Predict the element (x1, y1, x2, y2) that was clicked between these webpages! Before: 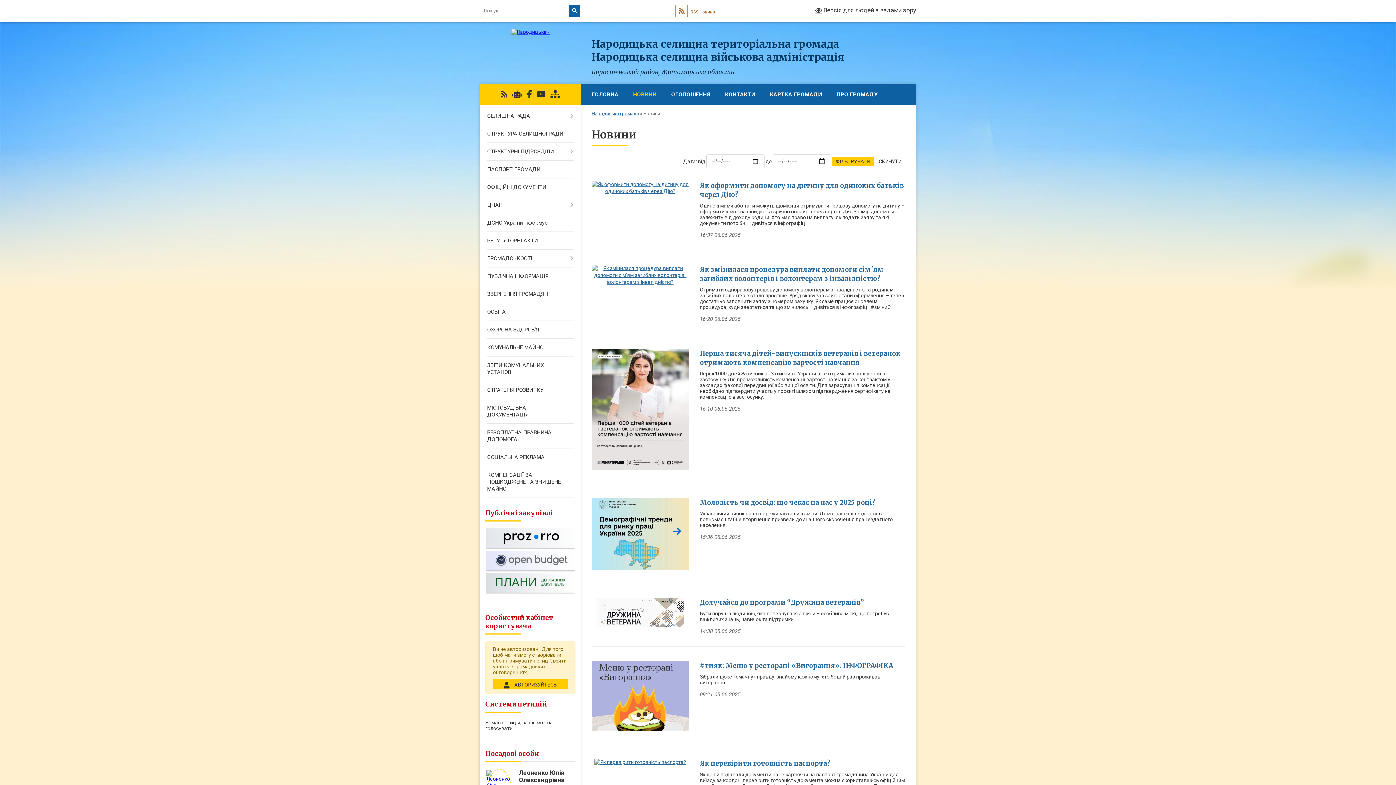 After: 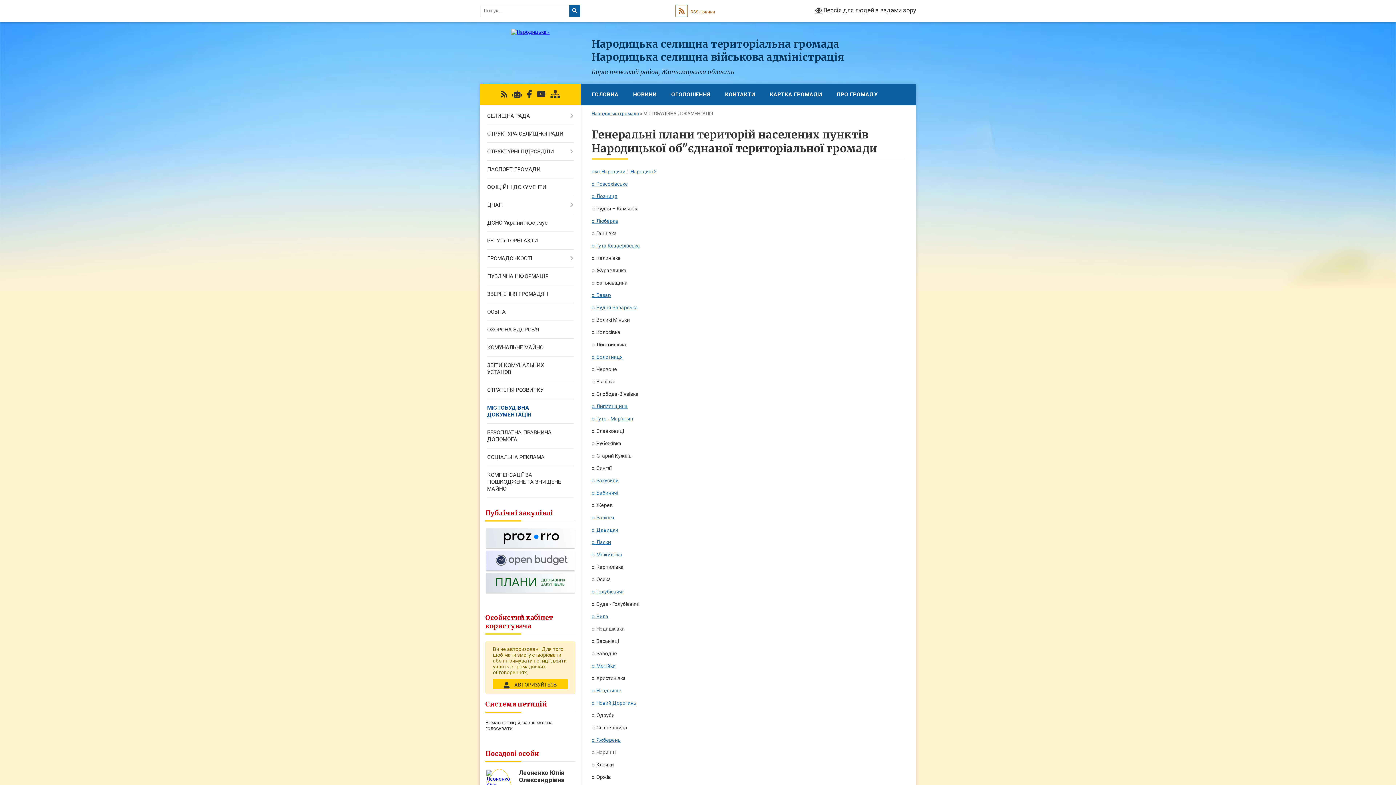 Action: label: МІСТОБУДІВНА ДОКУМЕНТАЦІЯ bbox: (480, 399, 580, 424)